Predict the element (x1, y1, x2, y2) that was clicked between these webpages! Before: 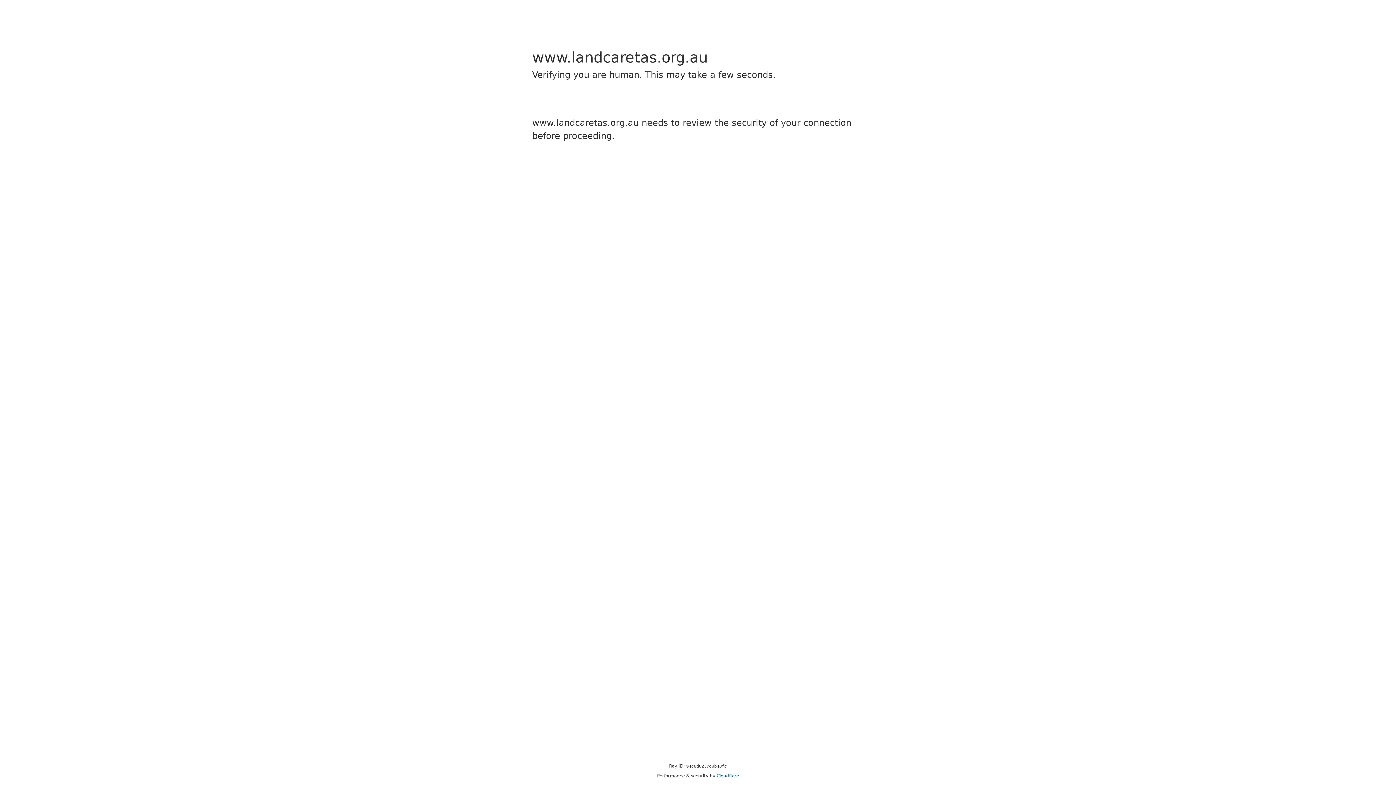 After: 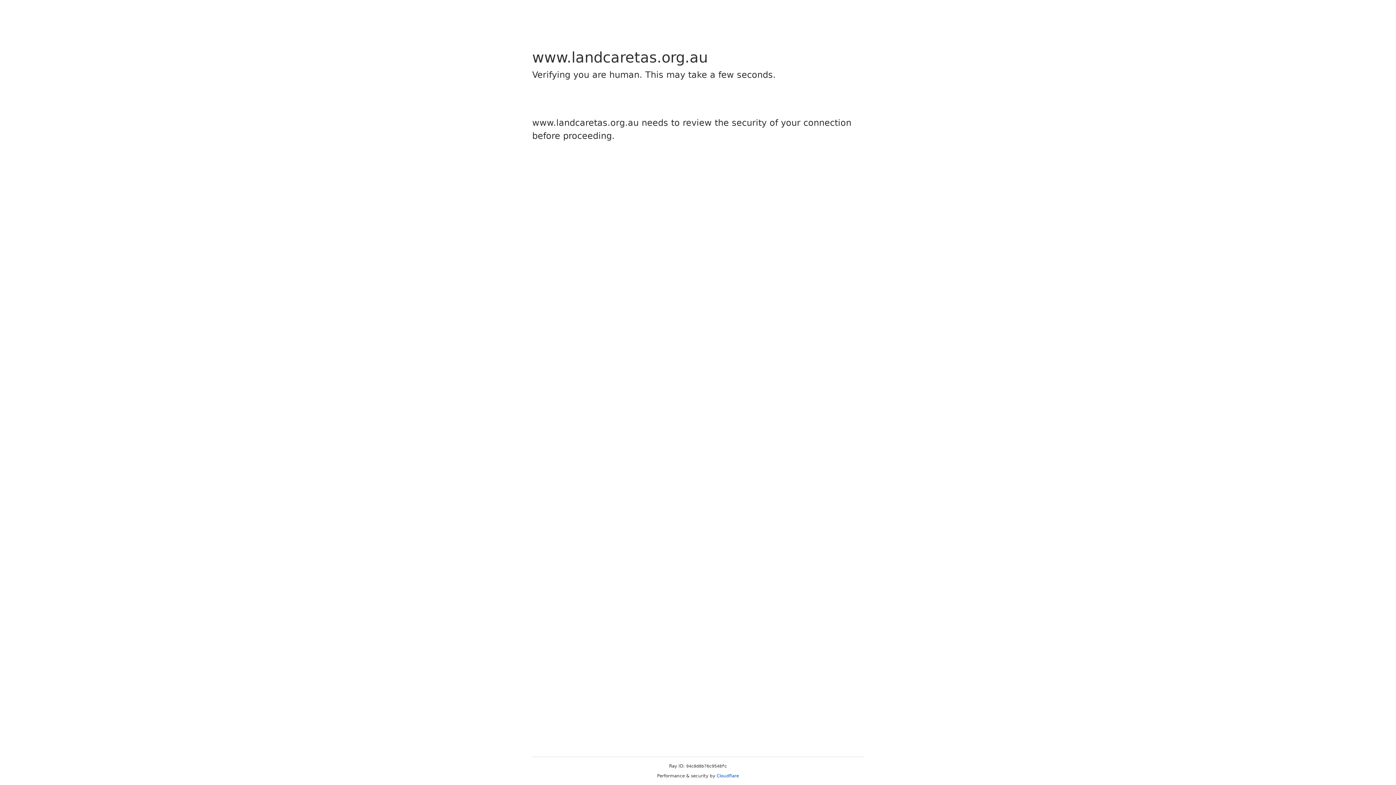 Action: bbox: (716, 773, 739, 778) label: Cloudflare